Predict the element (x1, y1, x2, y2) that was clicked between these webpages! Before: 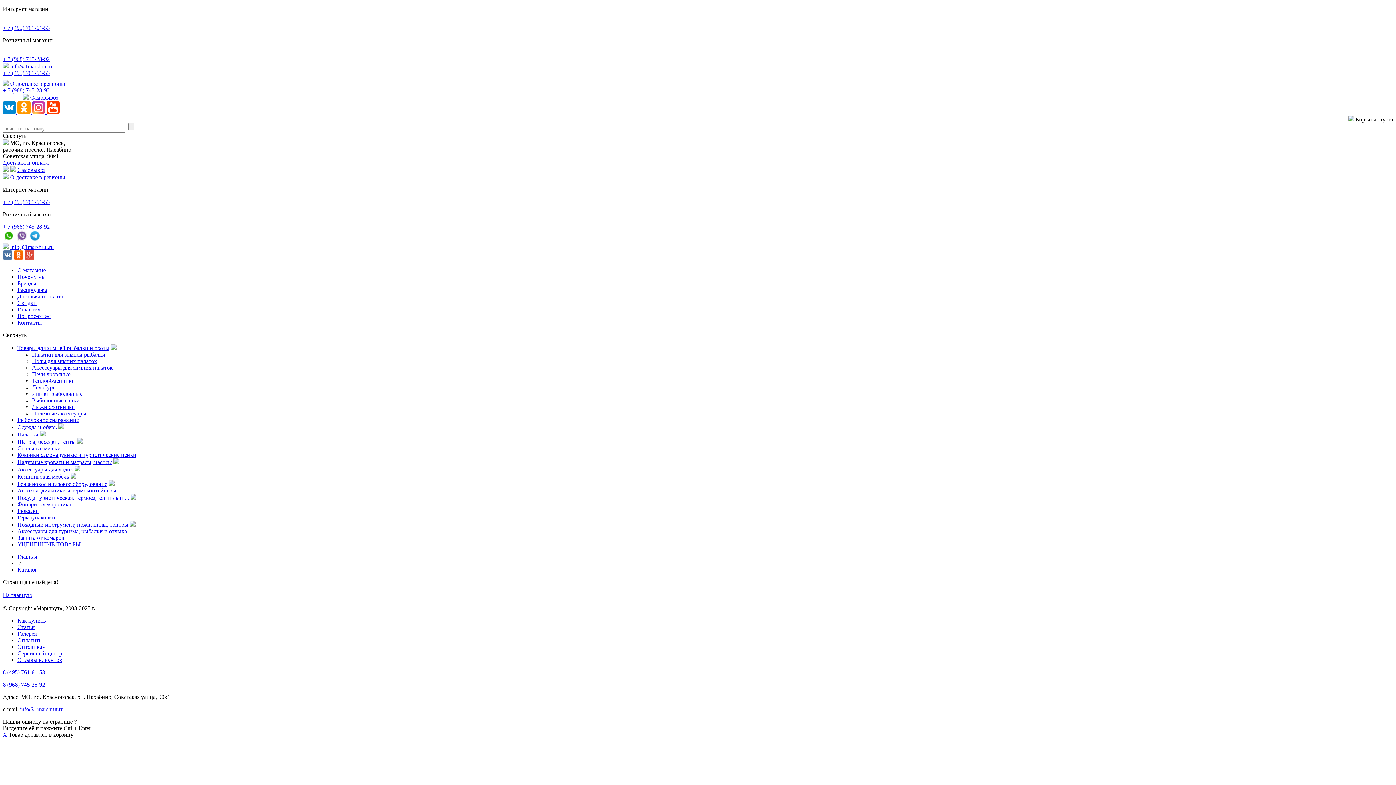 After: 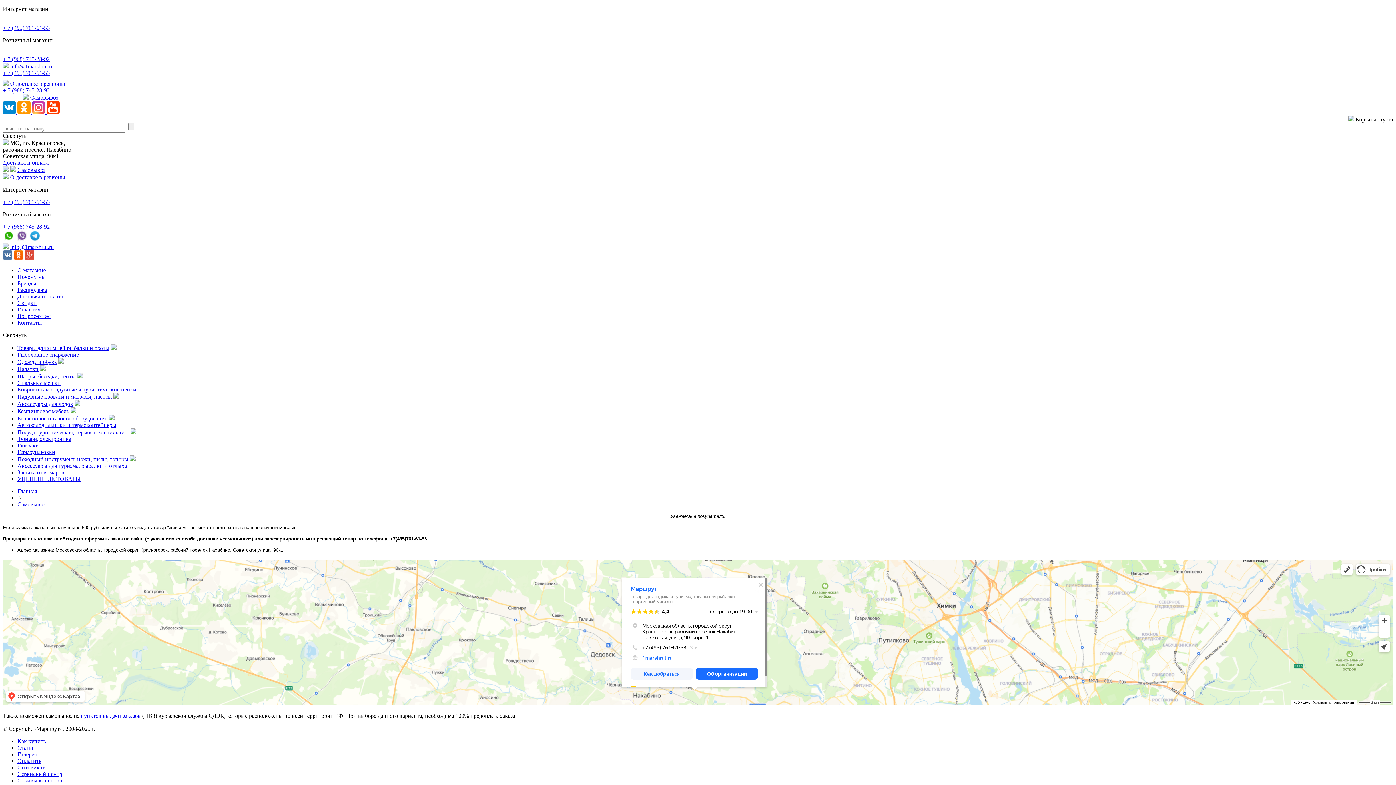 Action: label: Самовывоз bbox: (30, 94, 58, 100)